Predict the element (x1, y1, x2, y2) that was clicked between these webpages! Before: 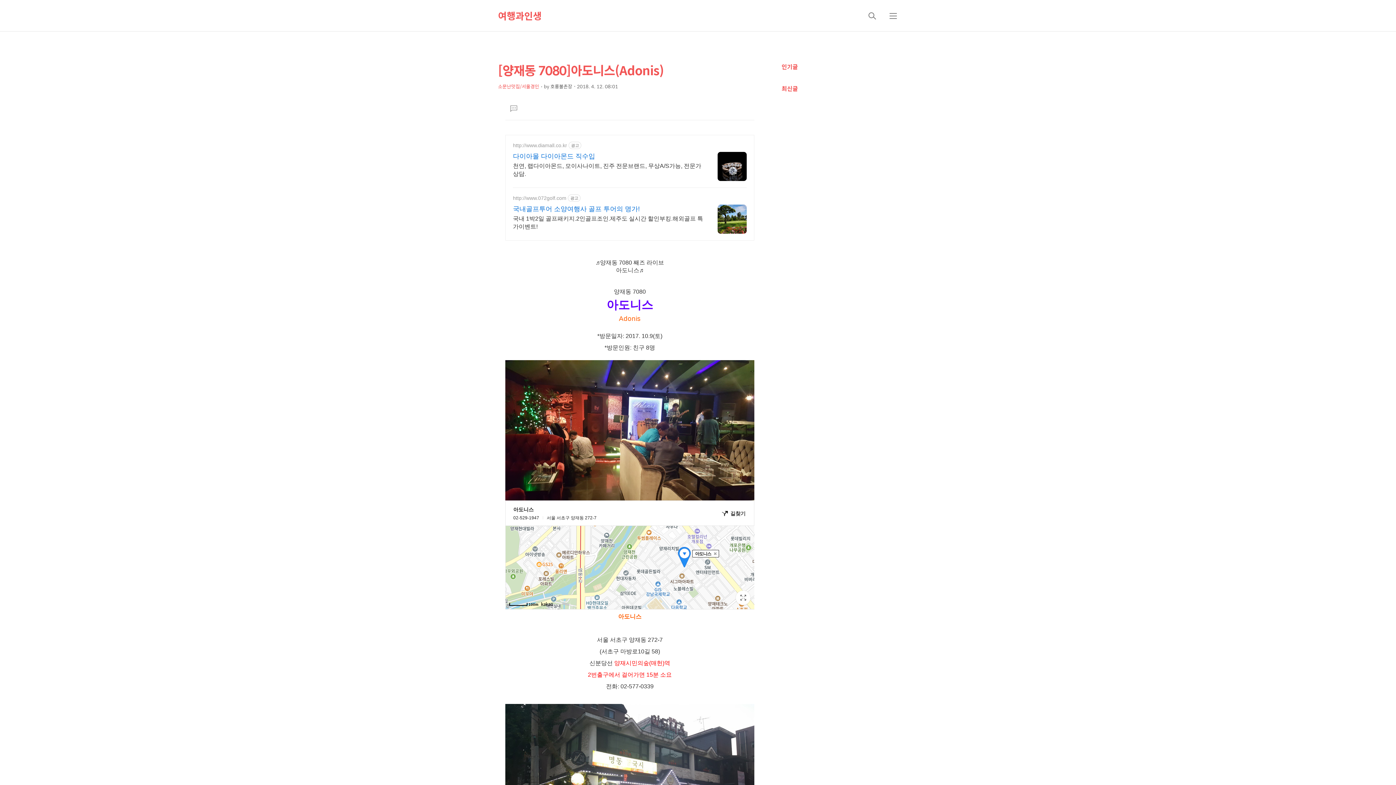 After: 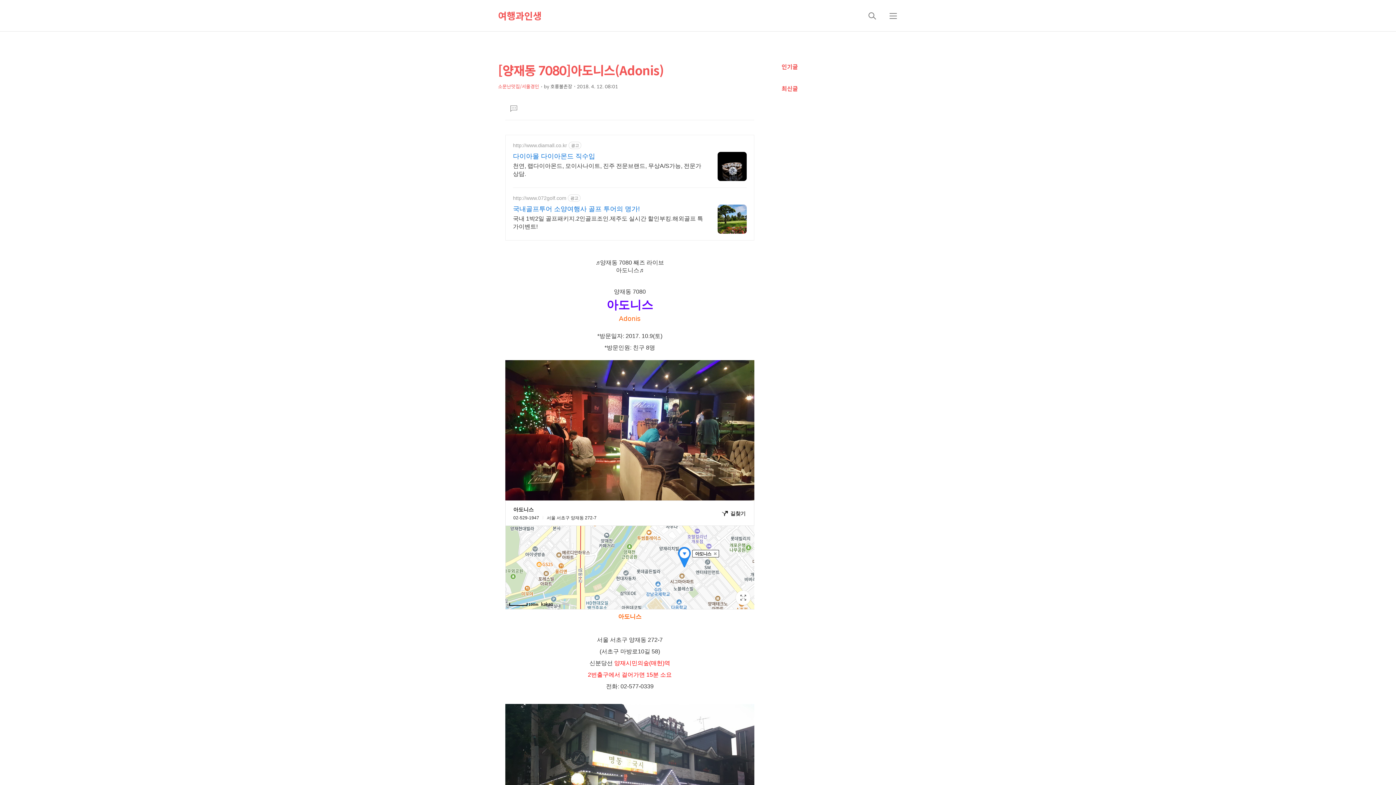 Action: label: 천연, 랩다이아몬드, 모이사나이트, 진주 전문브랜드, 무상A/S가능, 전문가상담. bbox: (513, 160, 703, 178)